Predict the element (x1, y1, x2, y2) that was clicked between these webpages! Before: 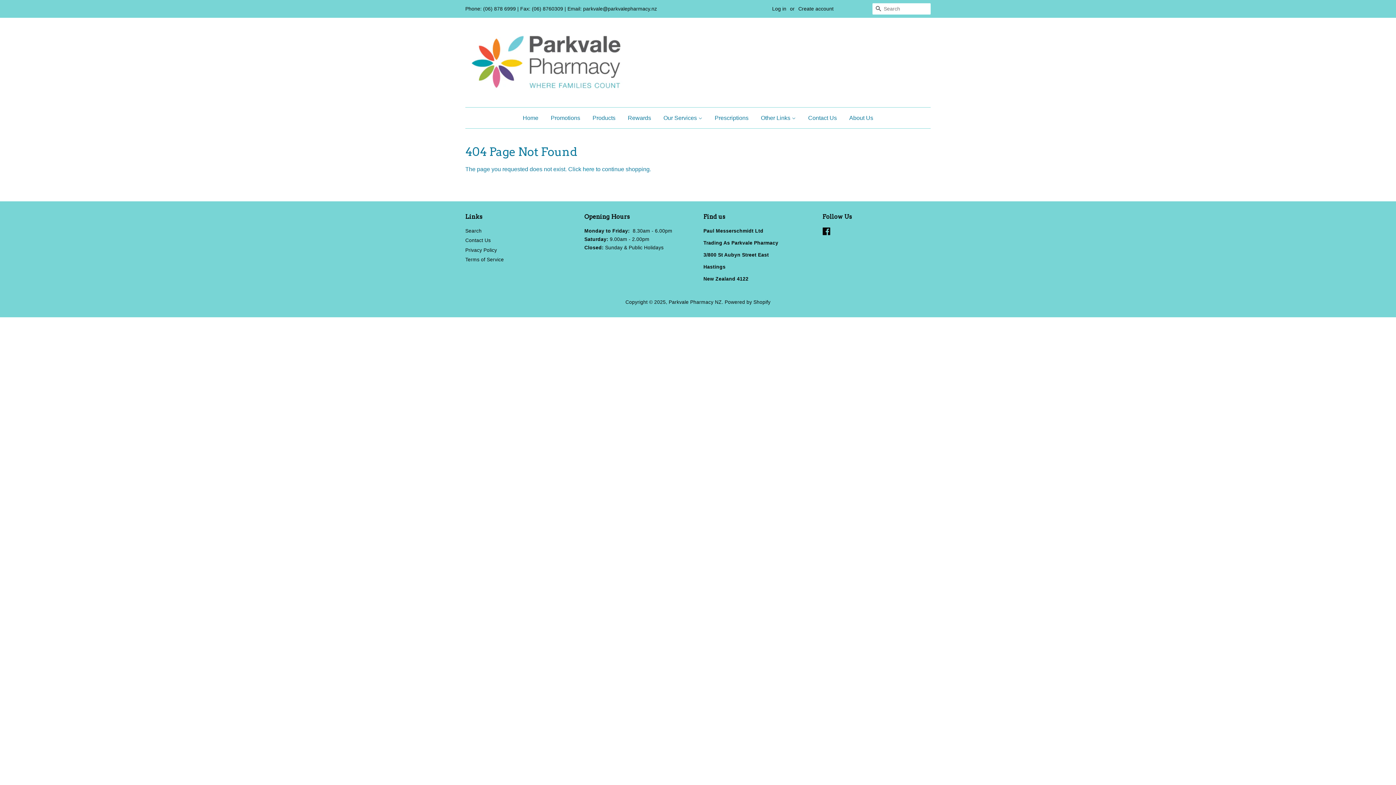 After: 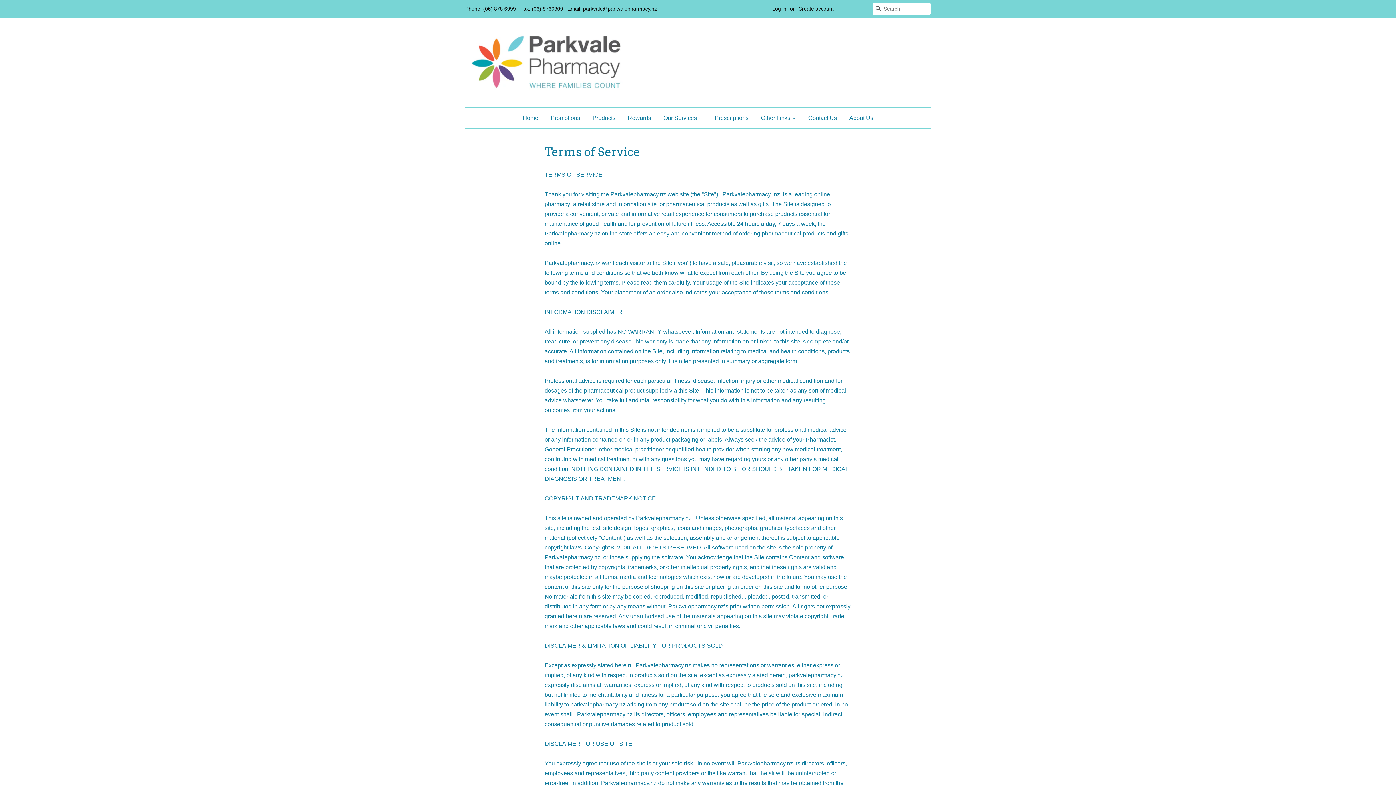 Action: label: Terms of Service bbox: (465, 257, 504, 262)